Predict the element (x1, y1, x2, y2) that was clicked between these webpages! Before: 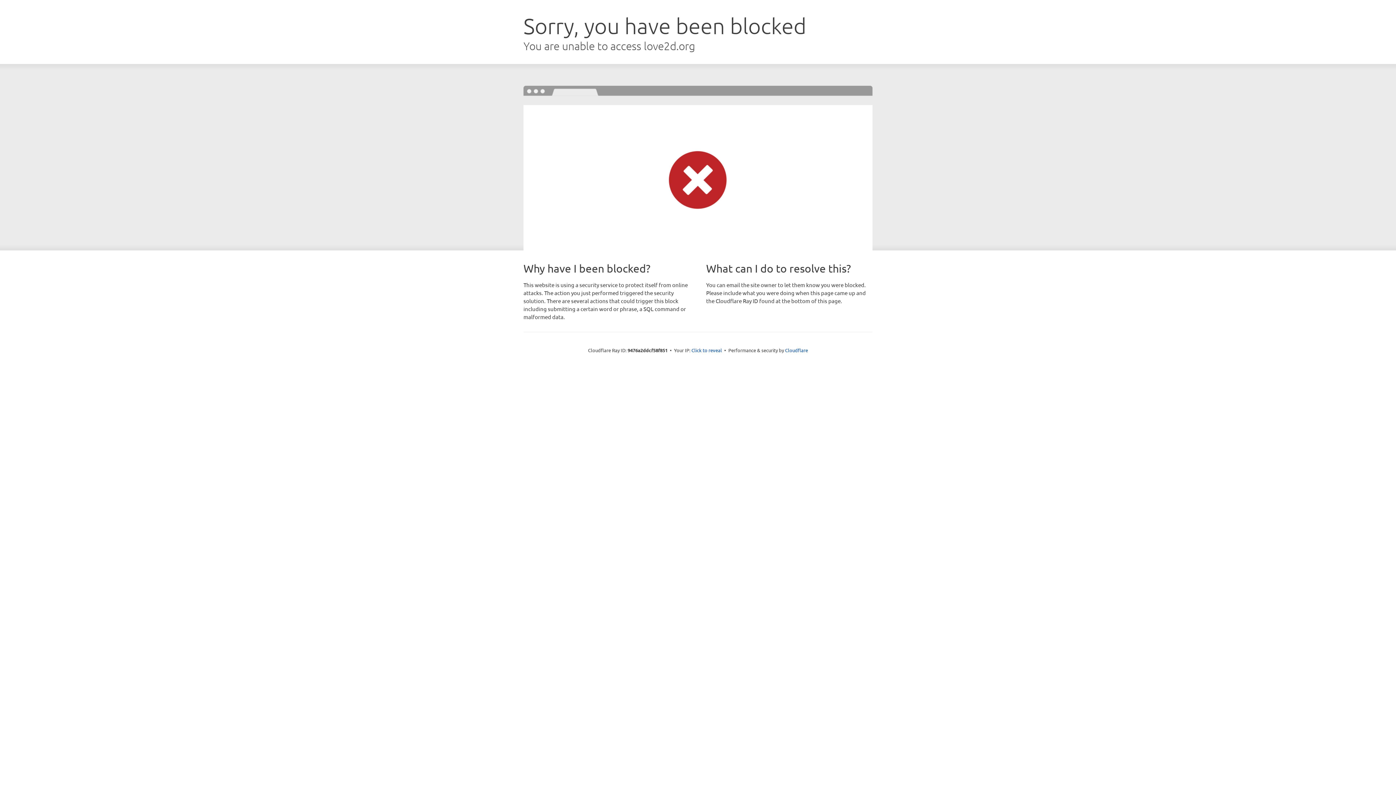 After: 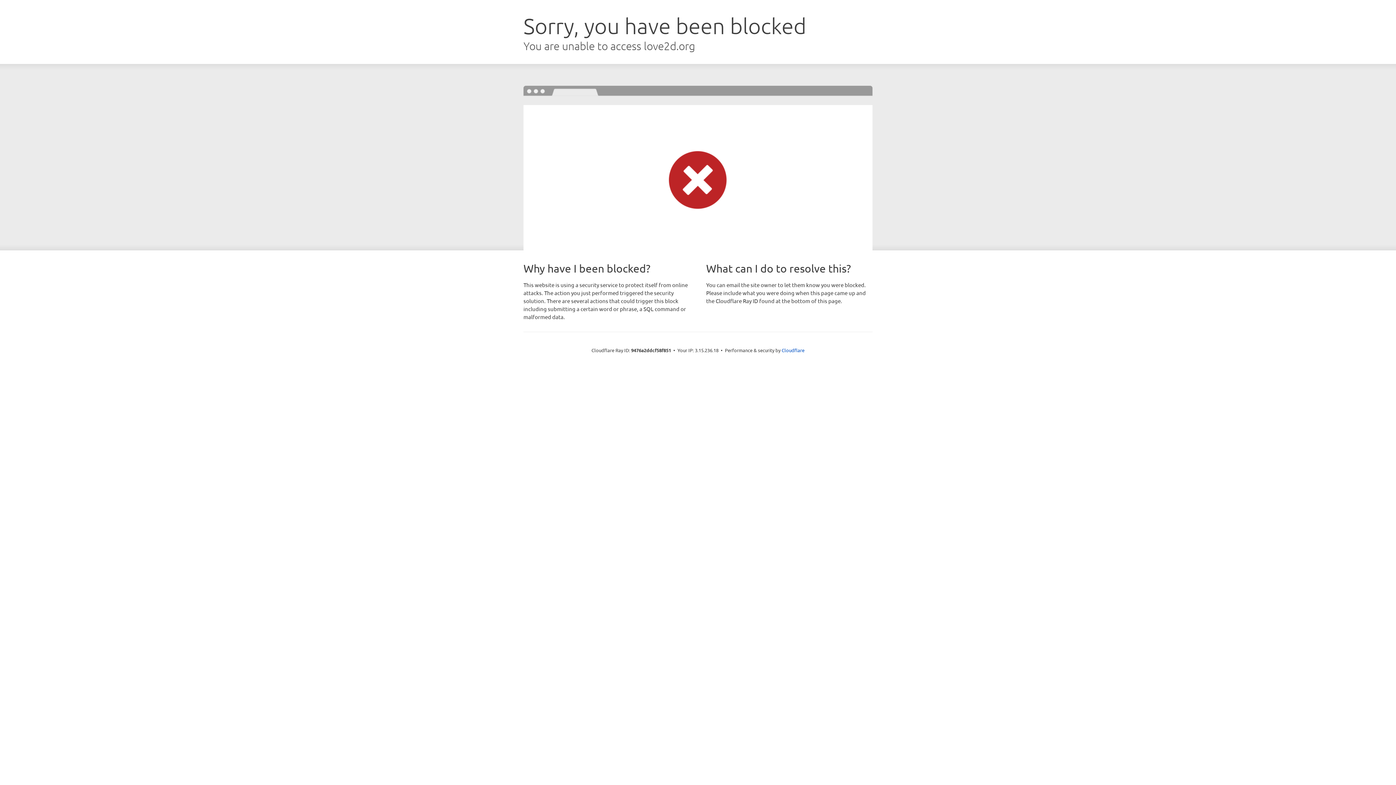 Action: bbox: (691, 346, 722, 353) label: Click to reveal